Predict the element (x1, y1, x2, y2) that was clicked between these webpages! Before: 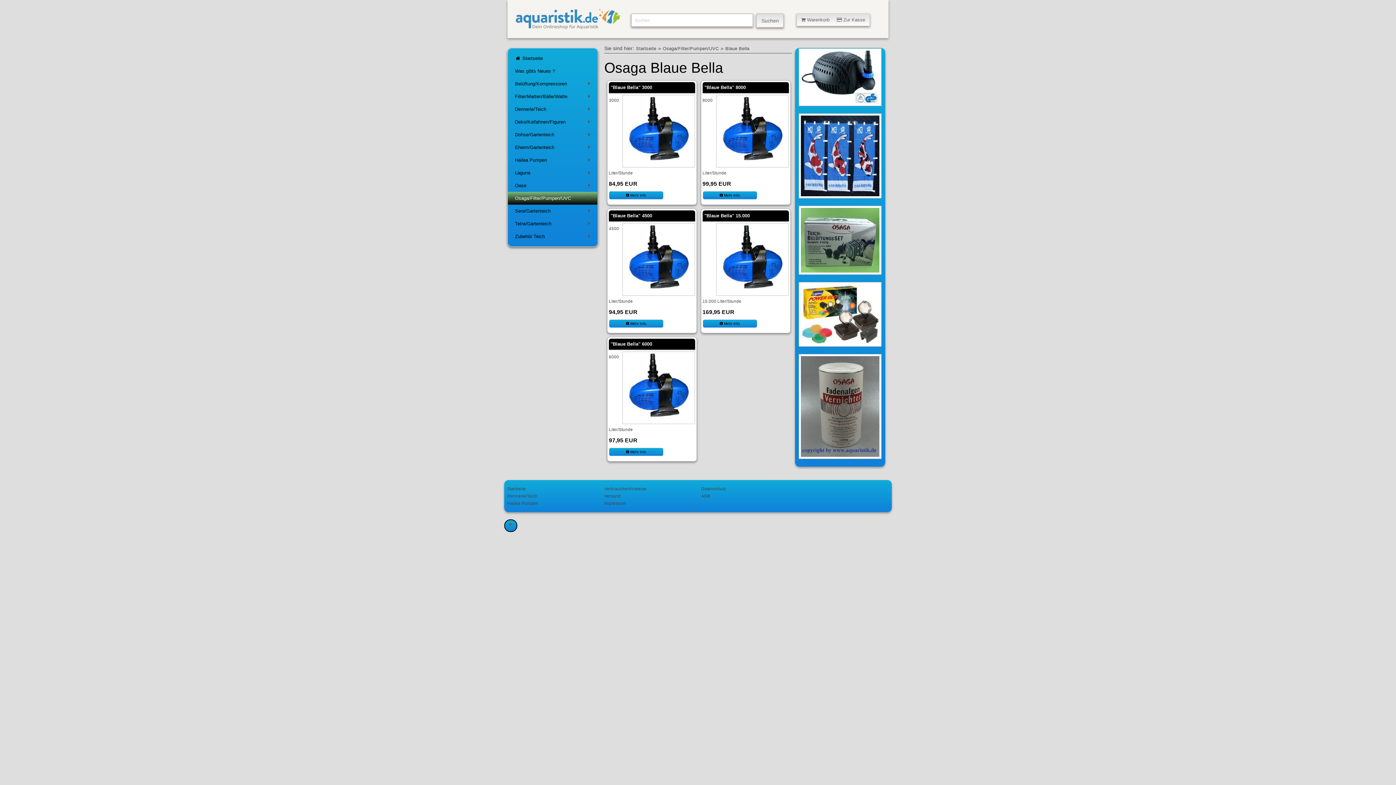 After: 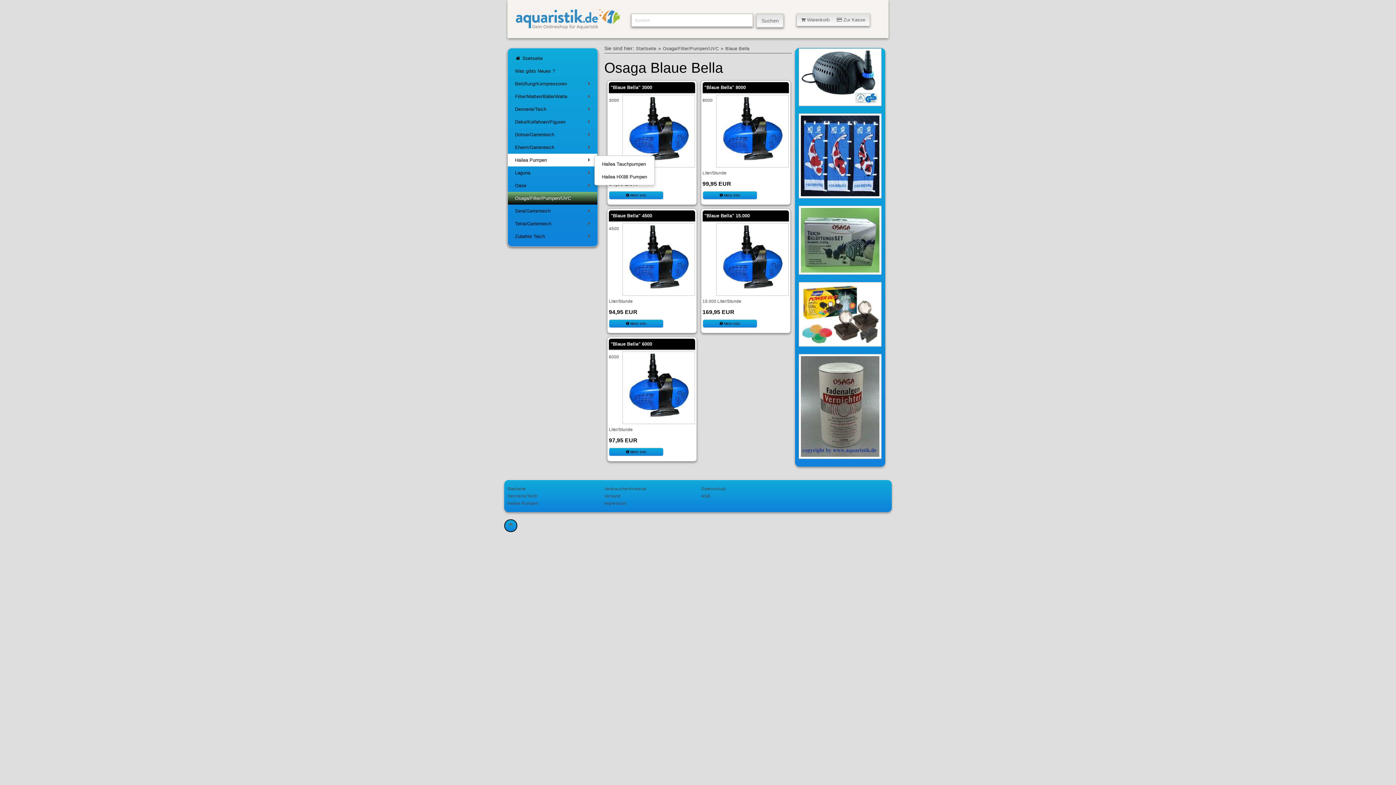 Action: label: +
Hailea Pumpen bbox: (507, 153, 597, 166)